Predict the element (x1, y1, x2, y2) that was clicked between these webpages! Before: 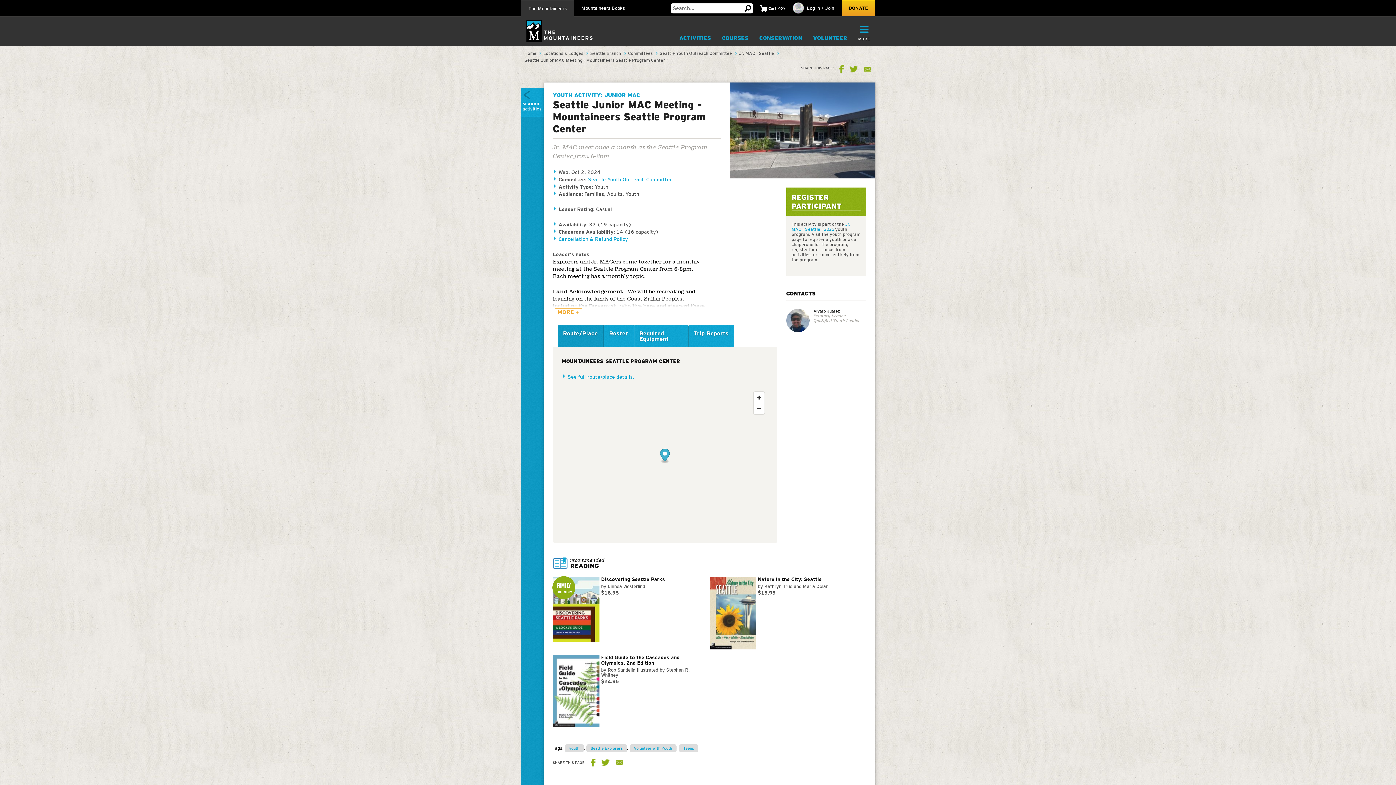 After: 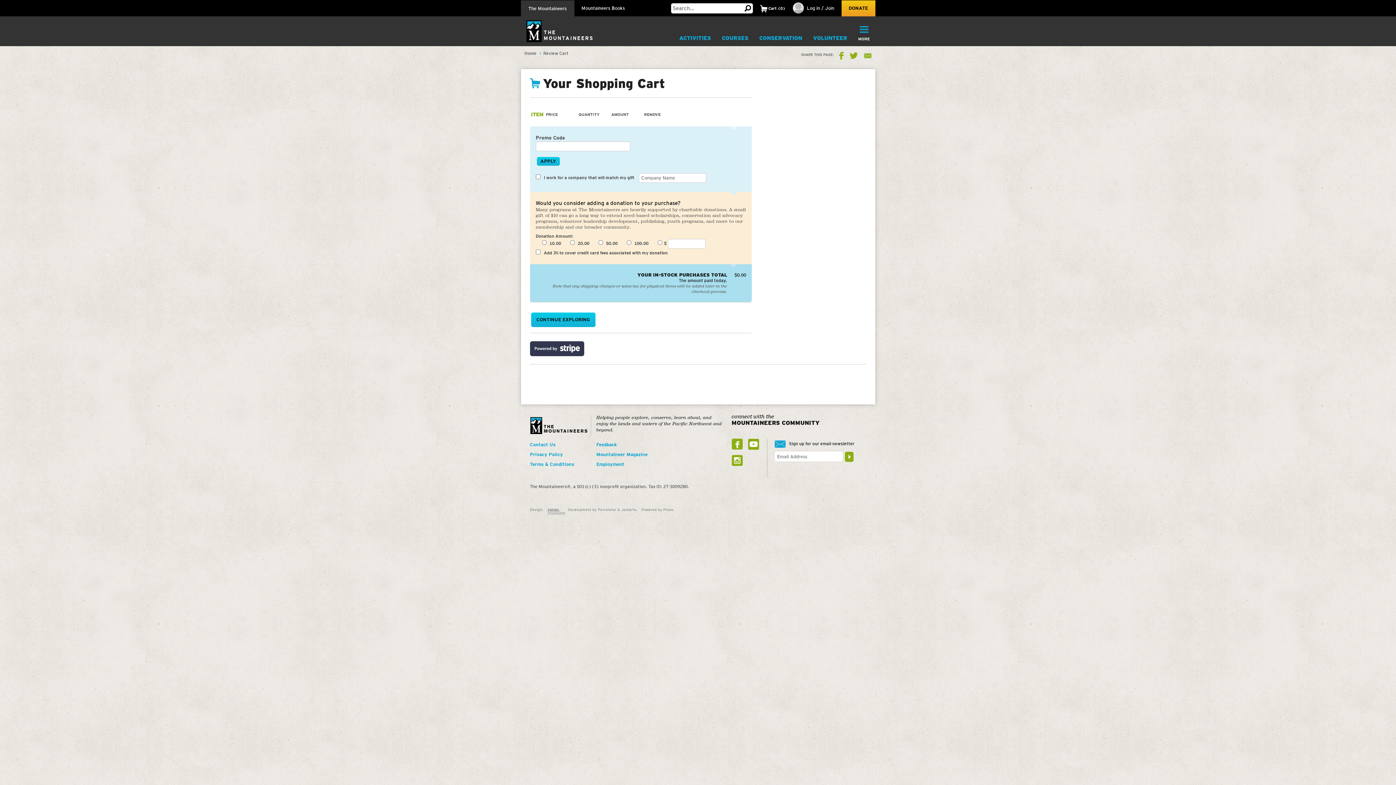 Action: bbox: (760, 0, 778, 16) label:  Cart 